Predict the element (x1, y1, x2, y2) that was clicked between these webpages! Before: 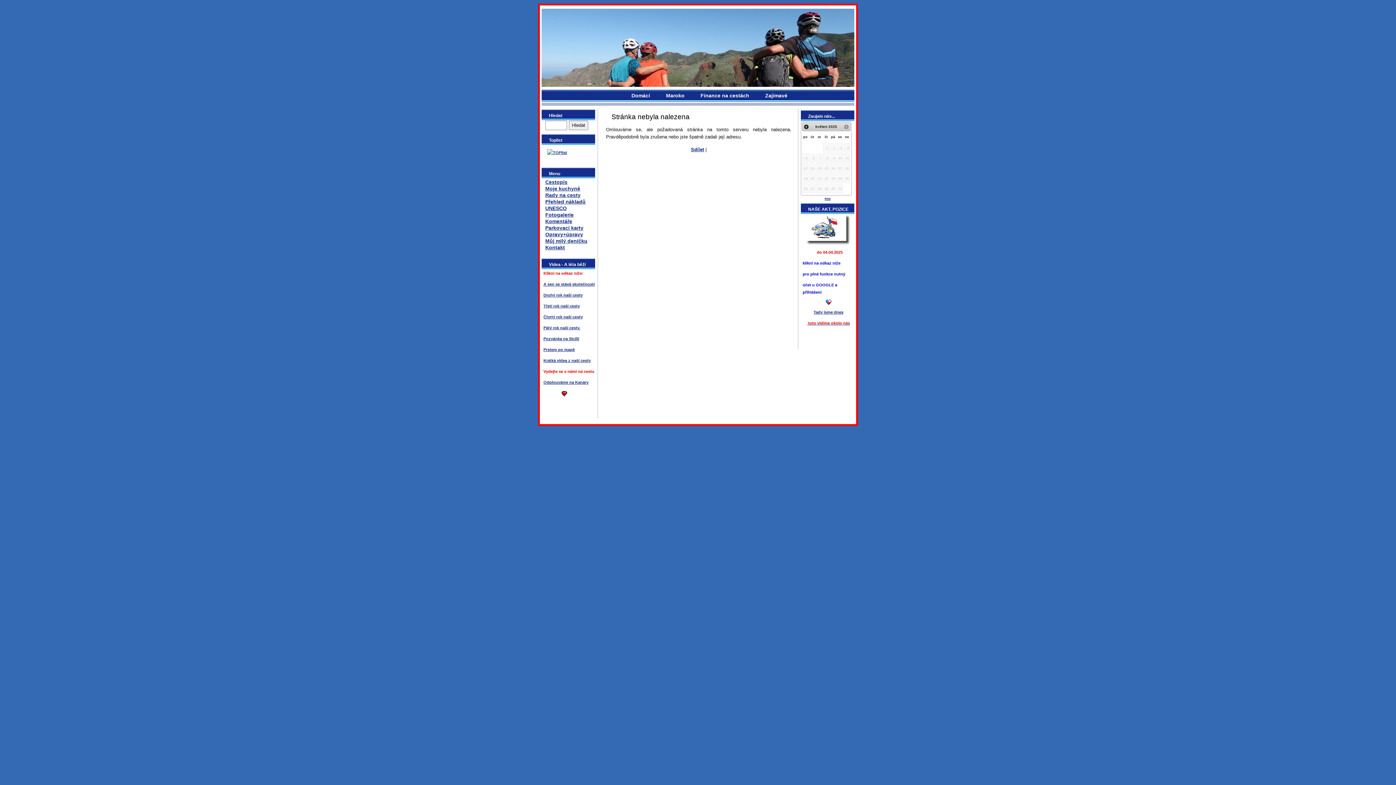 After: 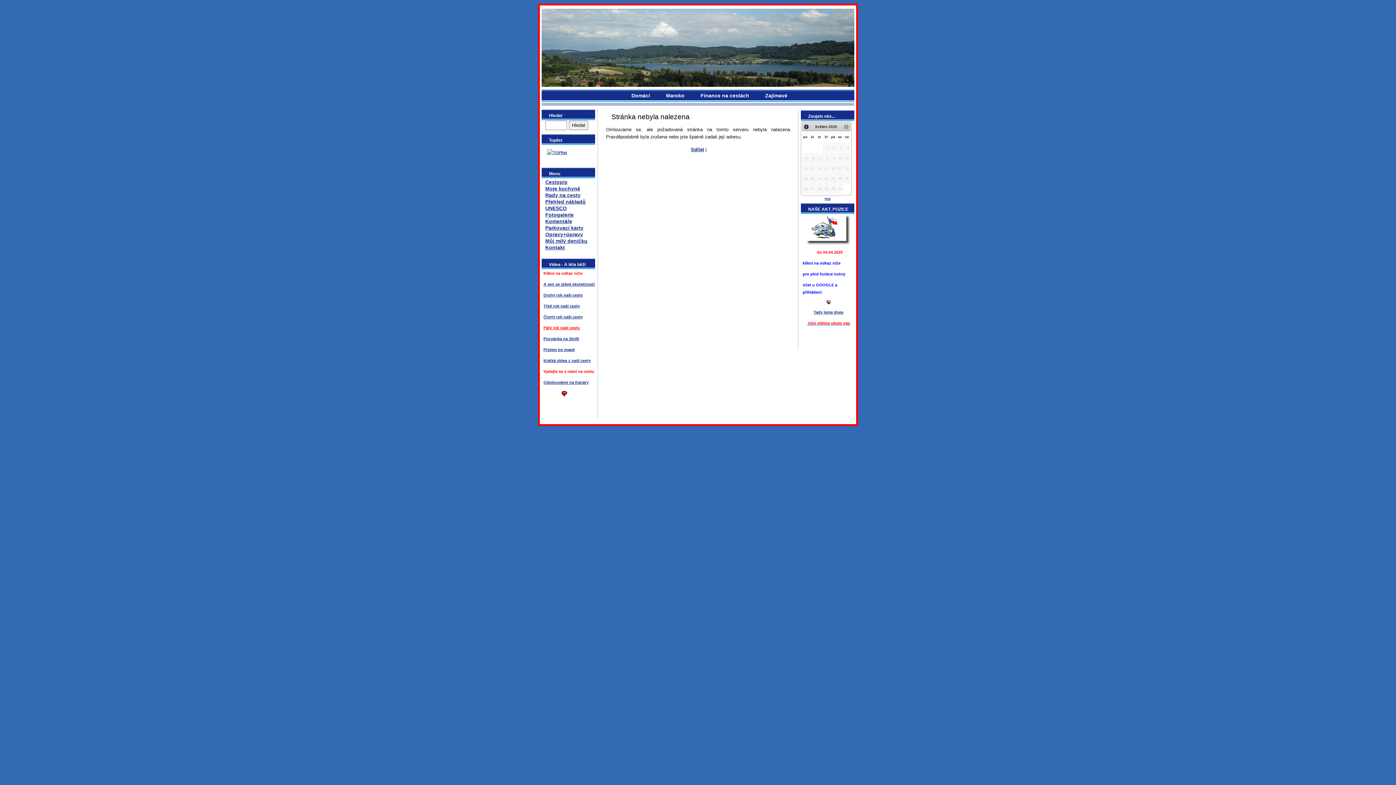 Action: label: Pátý rok naší cesty. bbox: (543, 325, 580, 330)